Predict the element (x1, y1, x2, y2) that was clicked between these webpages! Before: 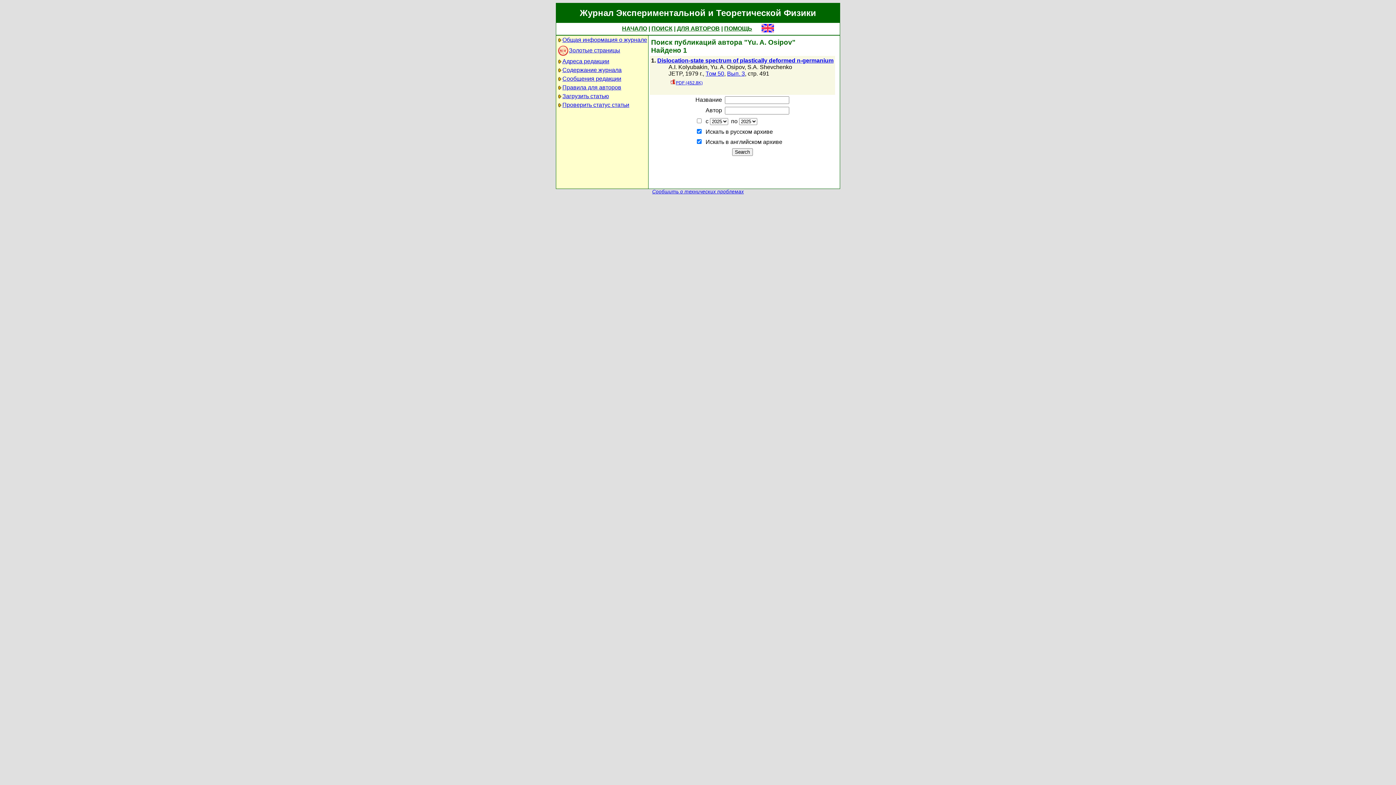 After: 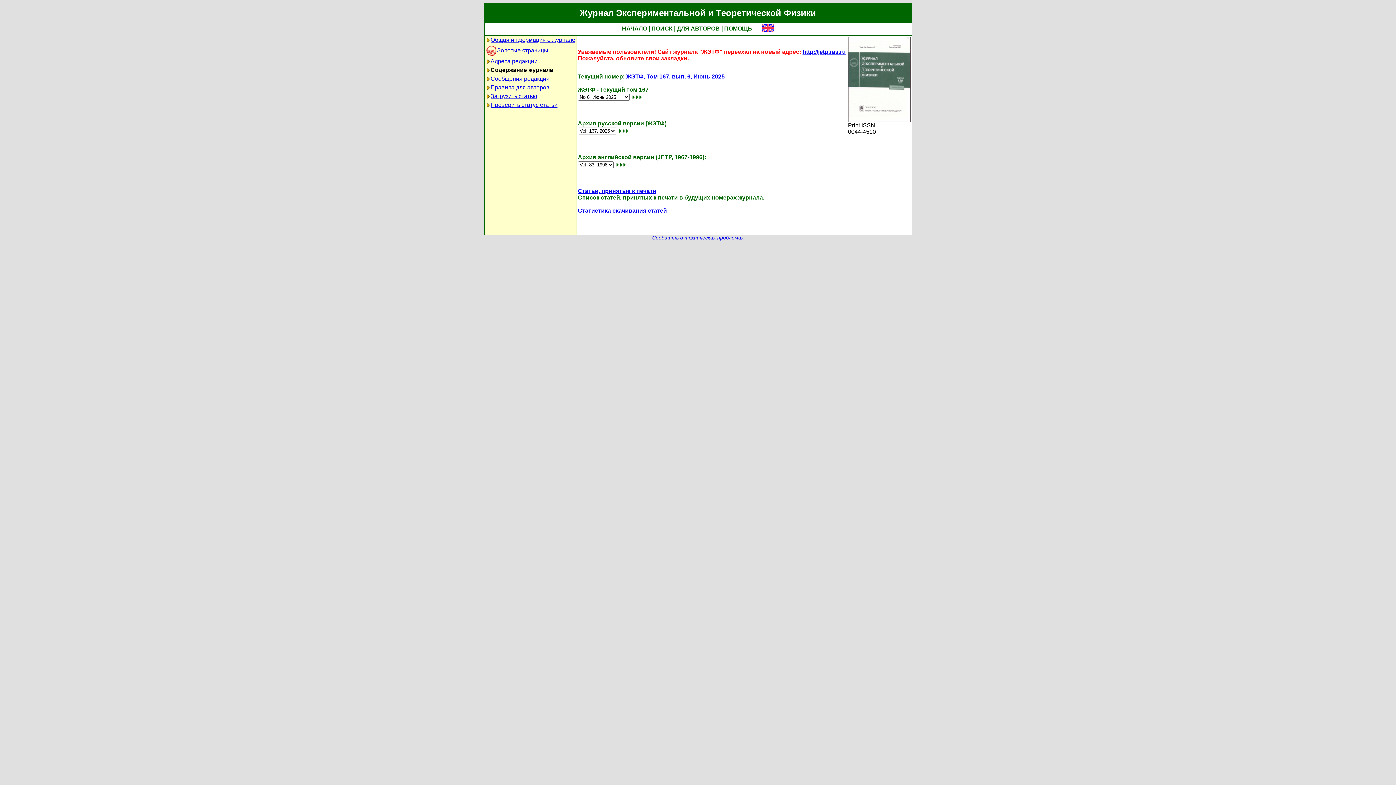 Action: bbox: (622, 25, 647, 31) label: НАЧАЛО